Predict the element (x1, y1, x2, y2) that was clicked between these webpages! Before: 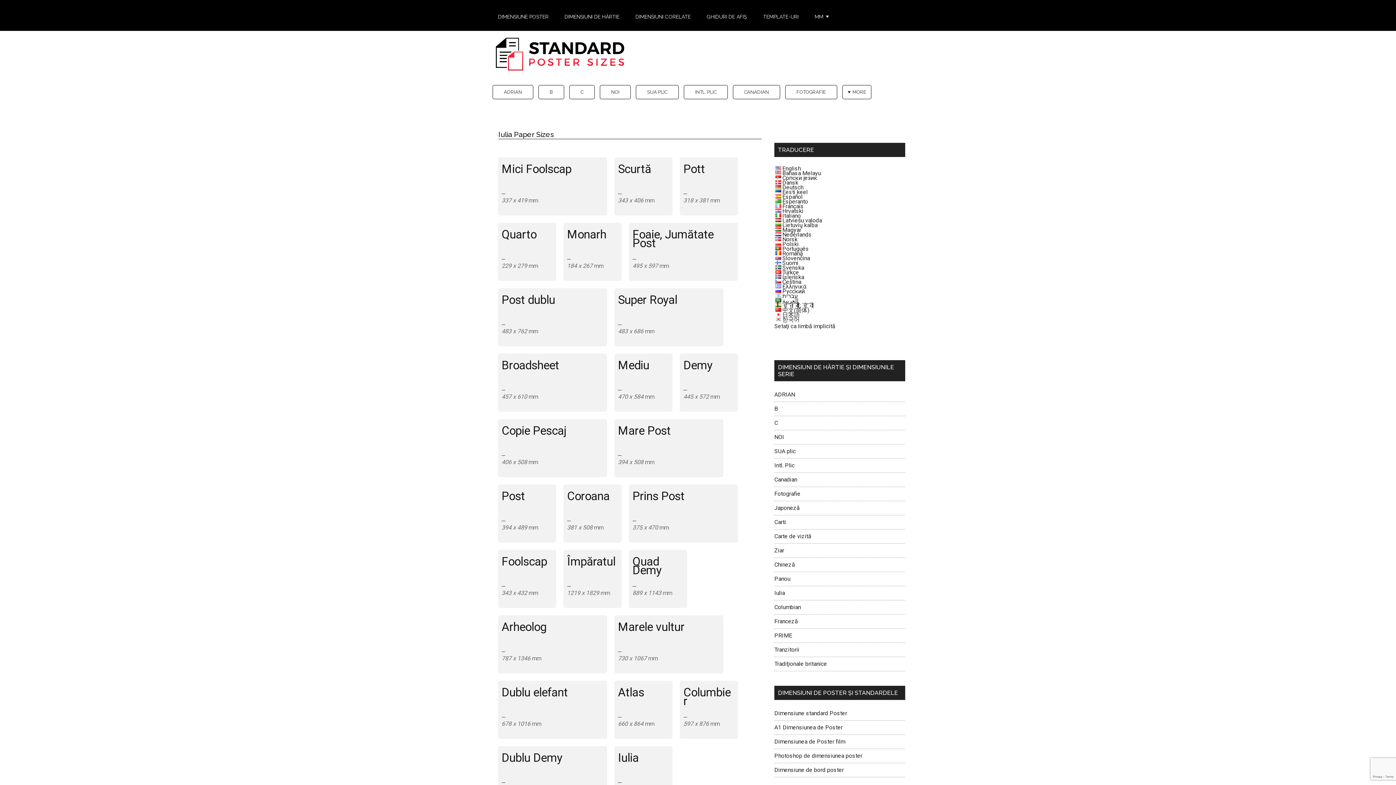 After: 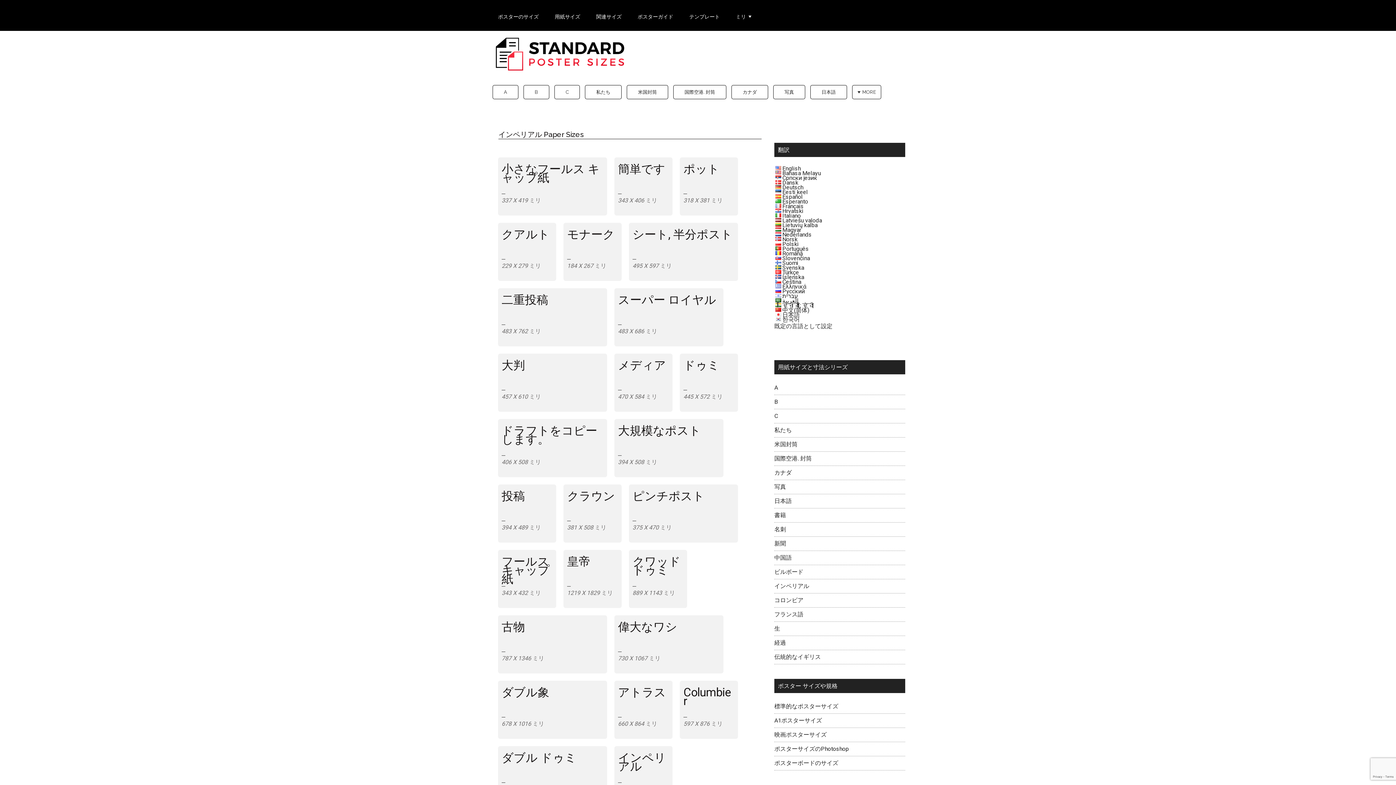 Action: bbox: (782, 311, 800, 318) label: 日本語